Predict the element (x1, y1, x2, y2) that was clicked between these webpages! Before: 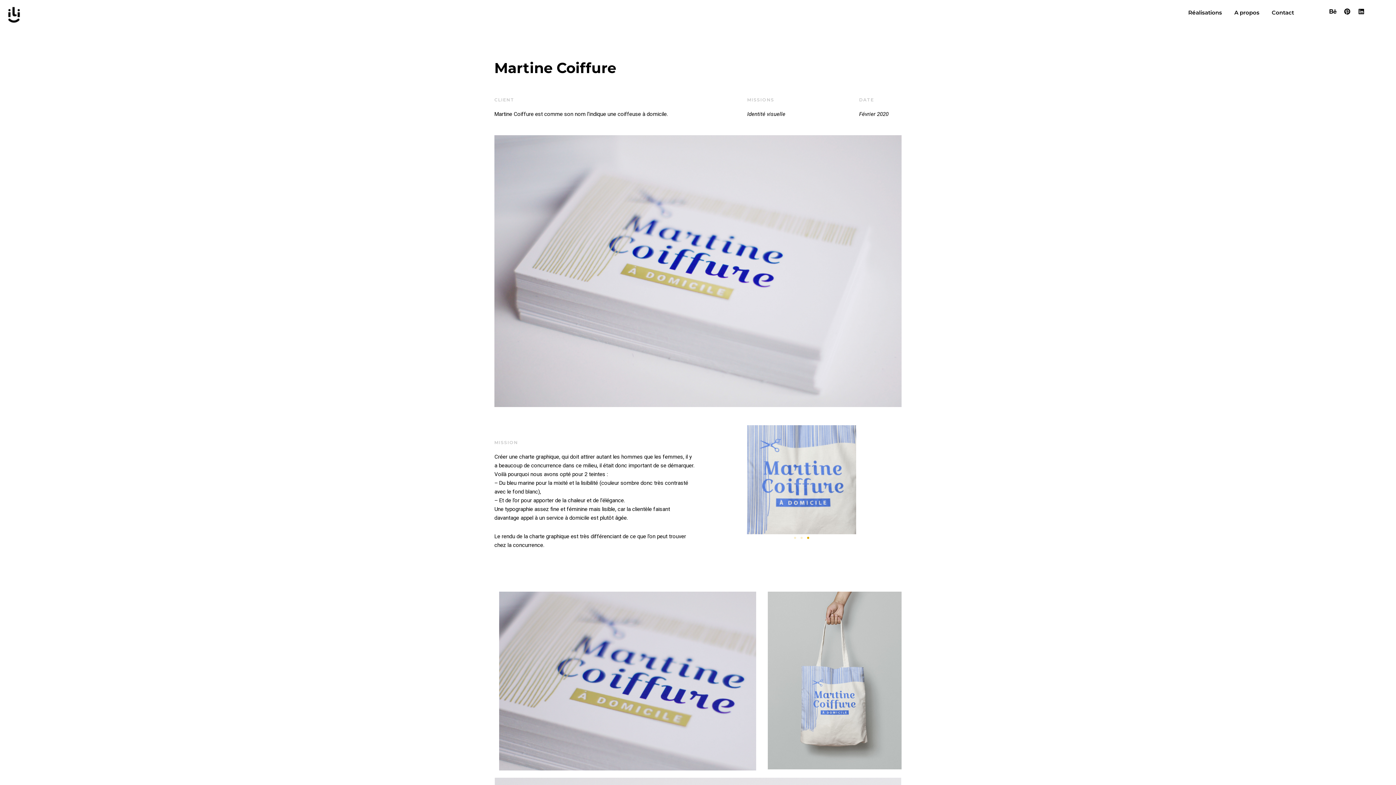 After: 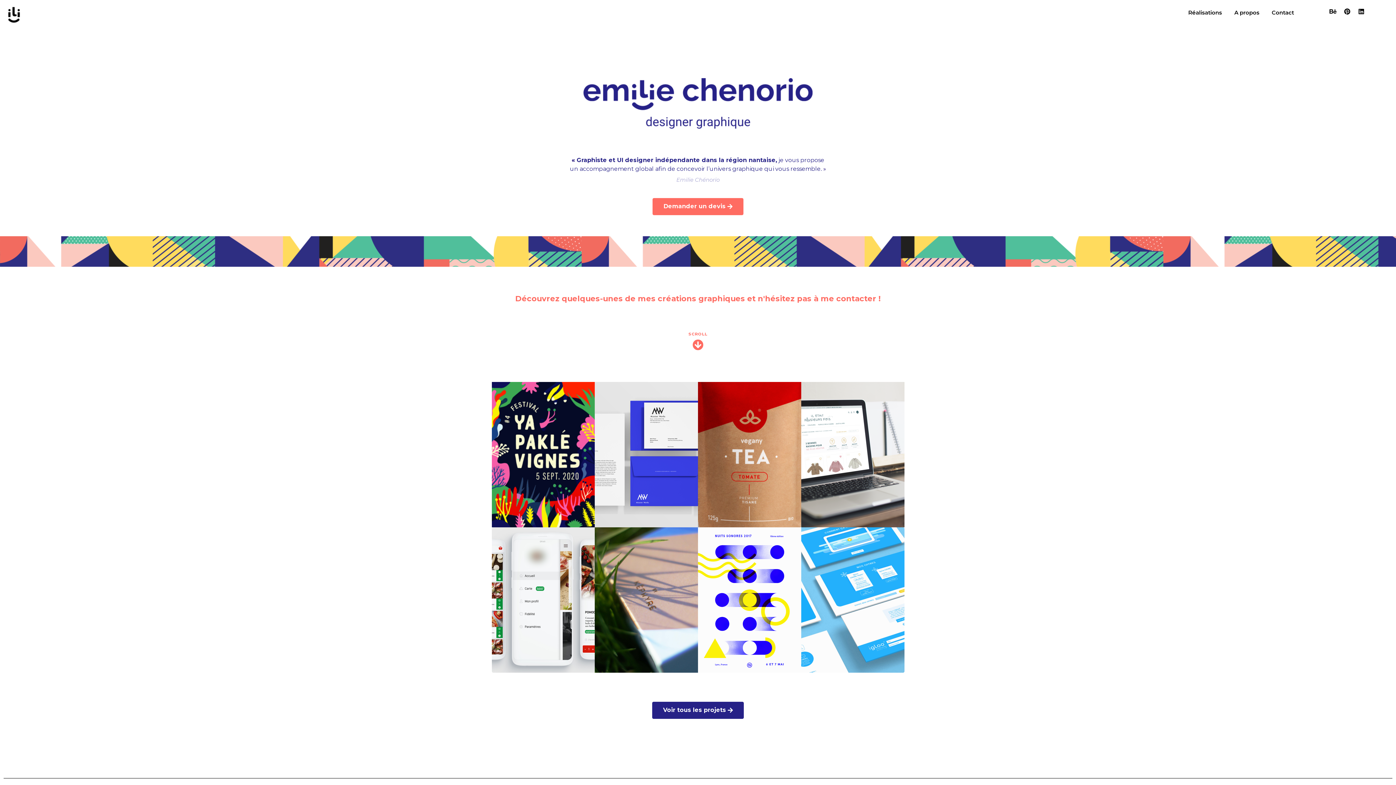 Action: bbox: (8, 6, 20, 22)